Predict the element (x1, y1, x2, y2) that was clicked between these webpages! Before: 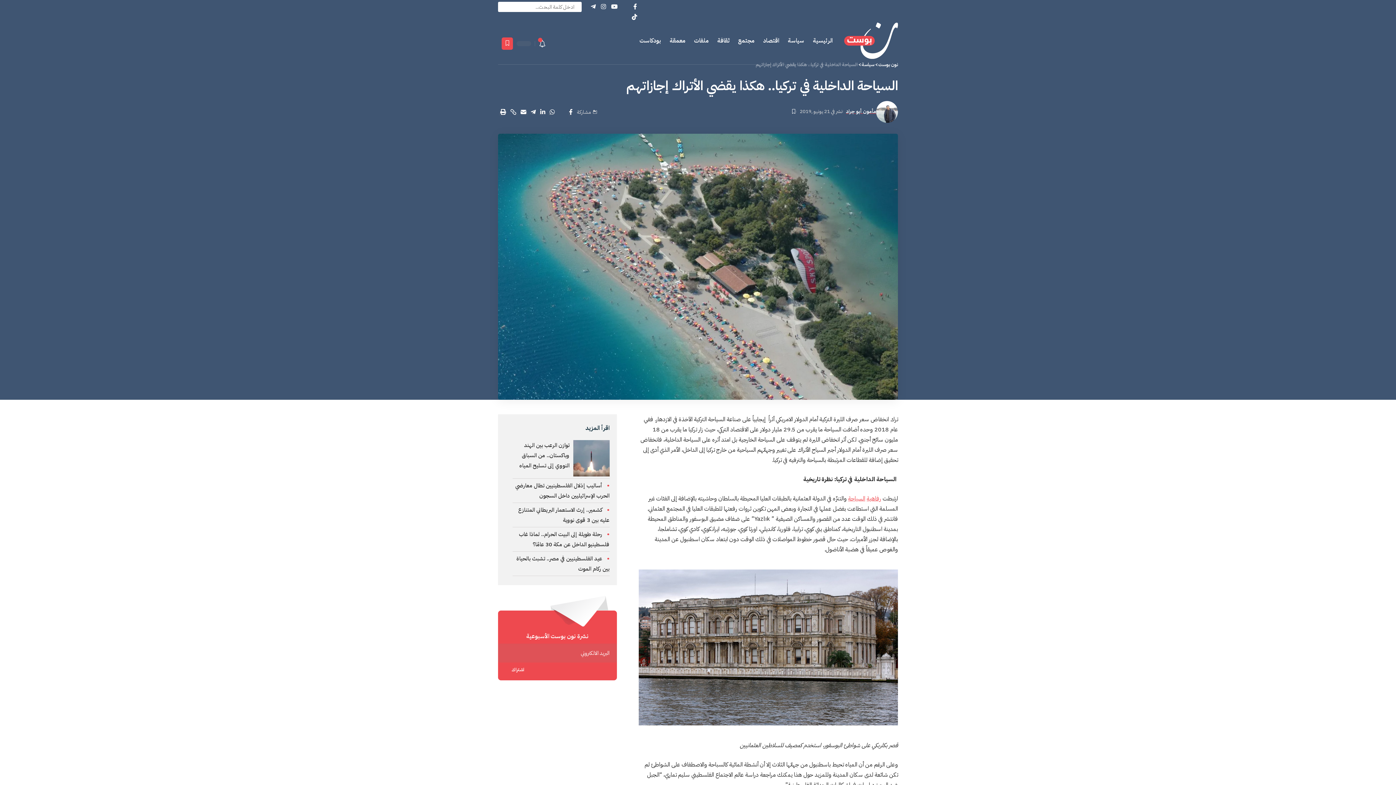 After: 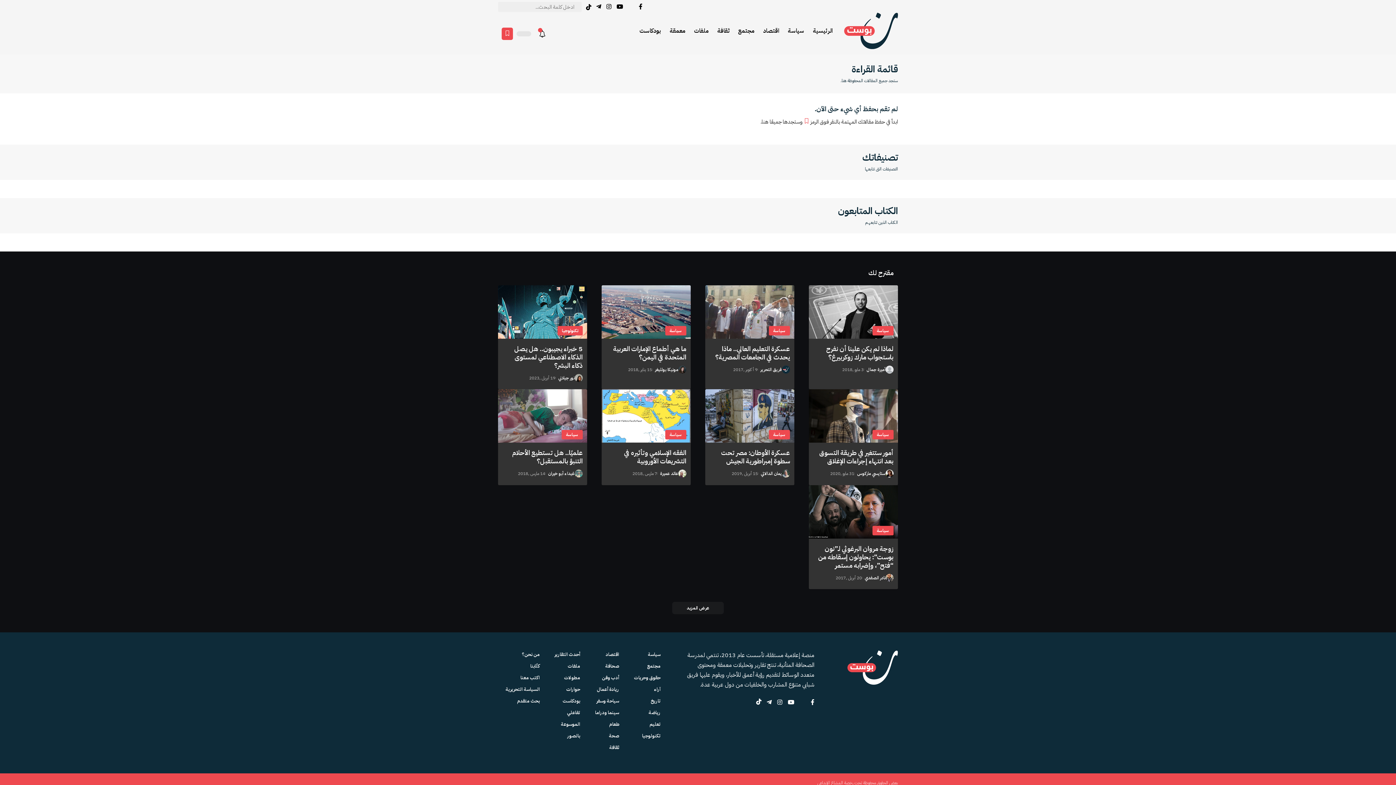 Action: bbox: (498, 22, 516, 64) label: Favorites page